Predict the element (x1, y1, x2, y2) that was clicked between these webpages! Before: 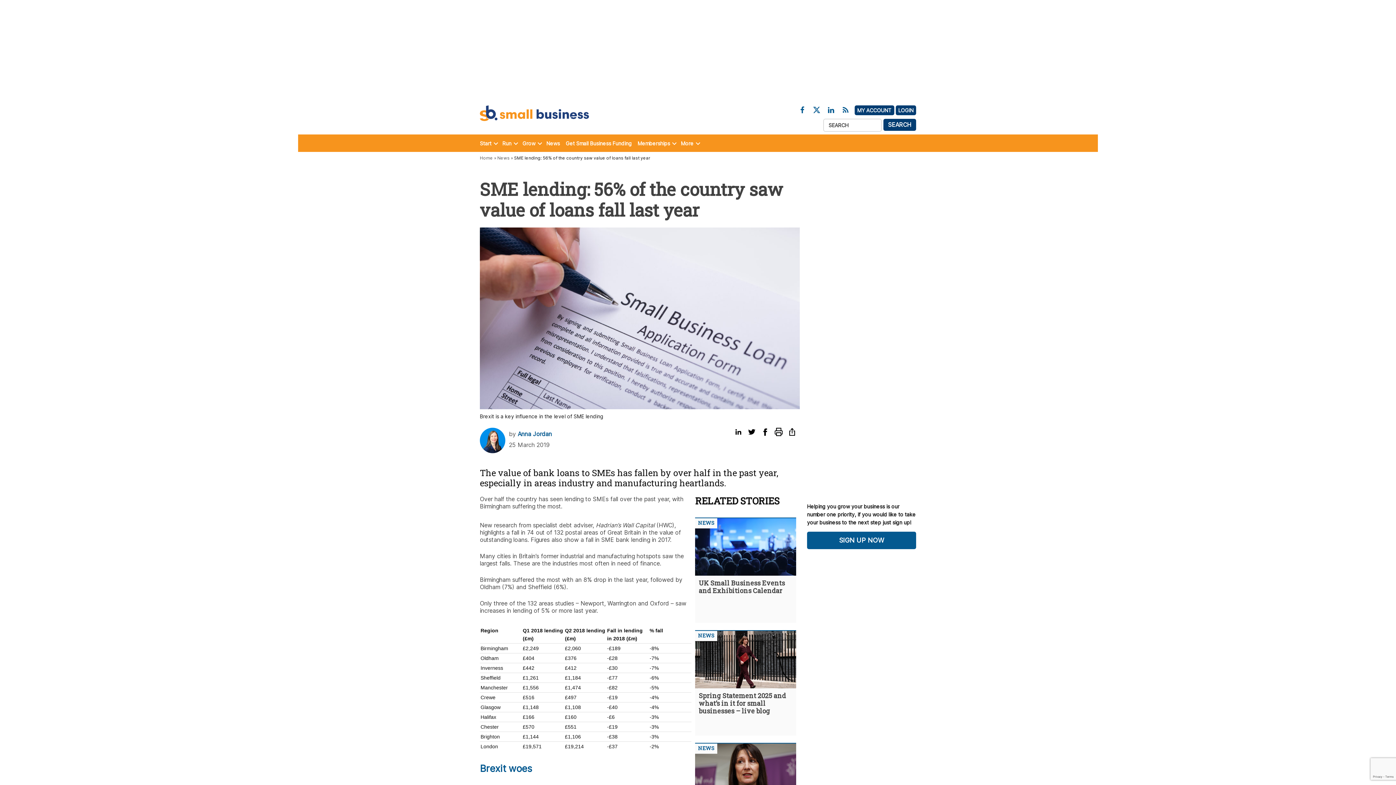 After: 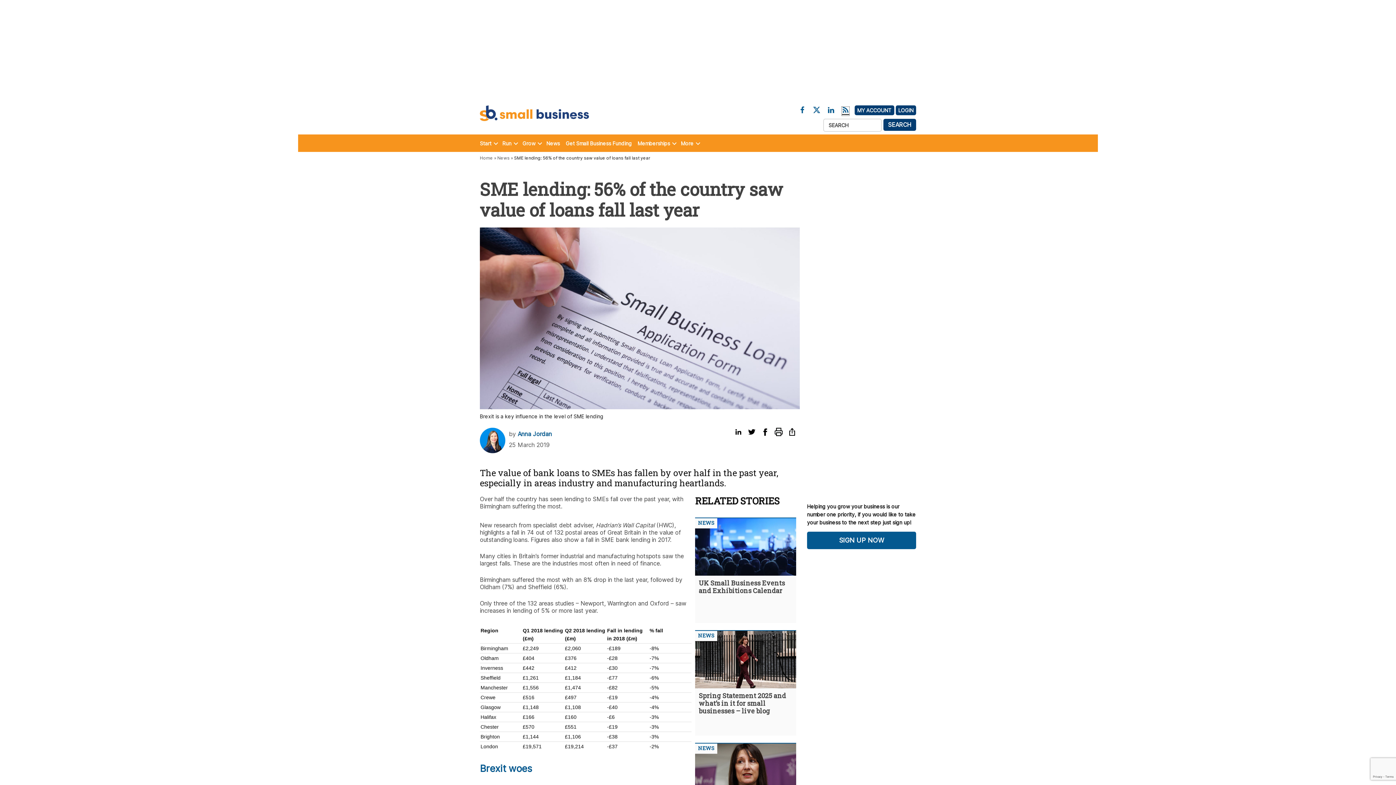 Action: bbox: (842, 106, 849, 115)